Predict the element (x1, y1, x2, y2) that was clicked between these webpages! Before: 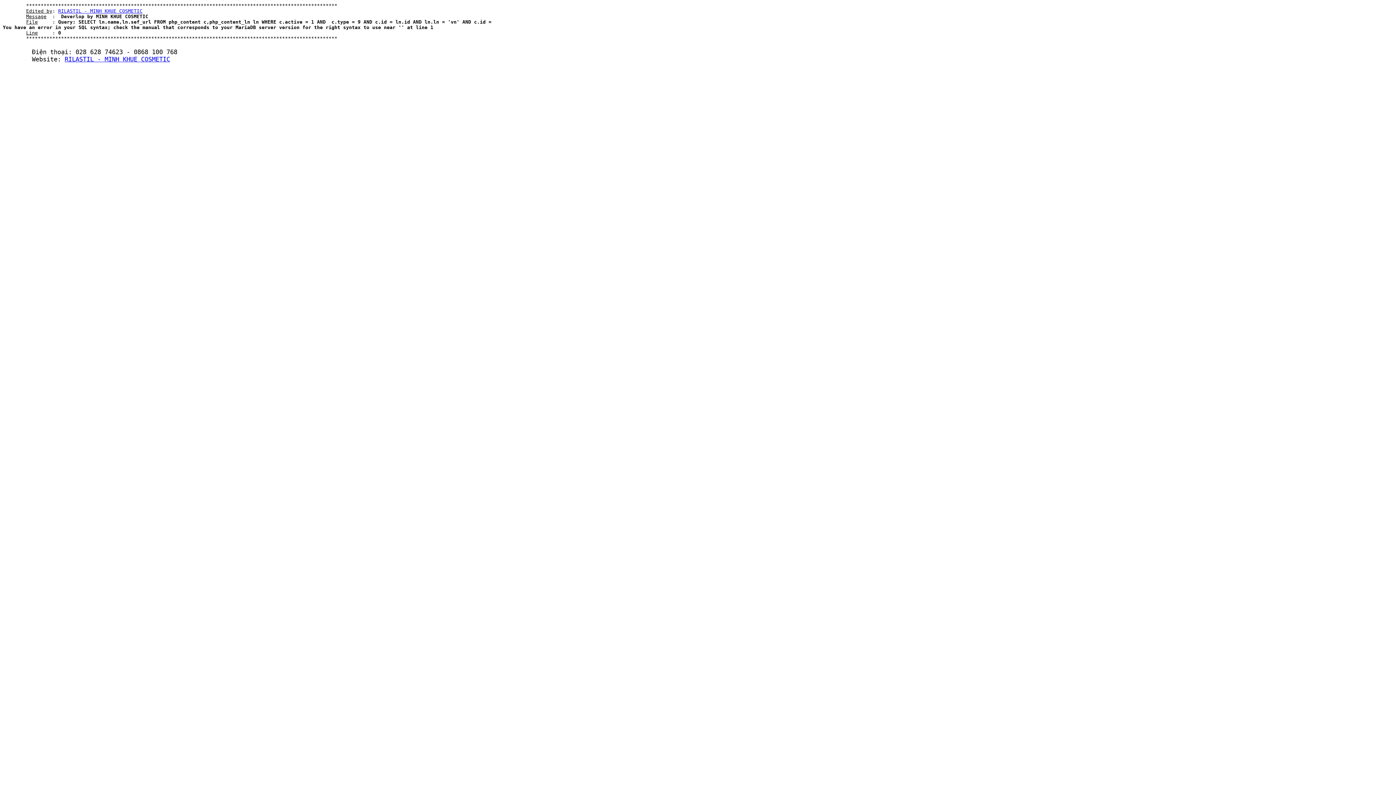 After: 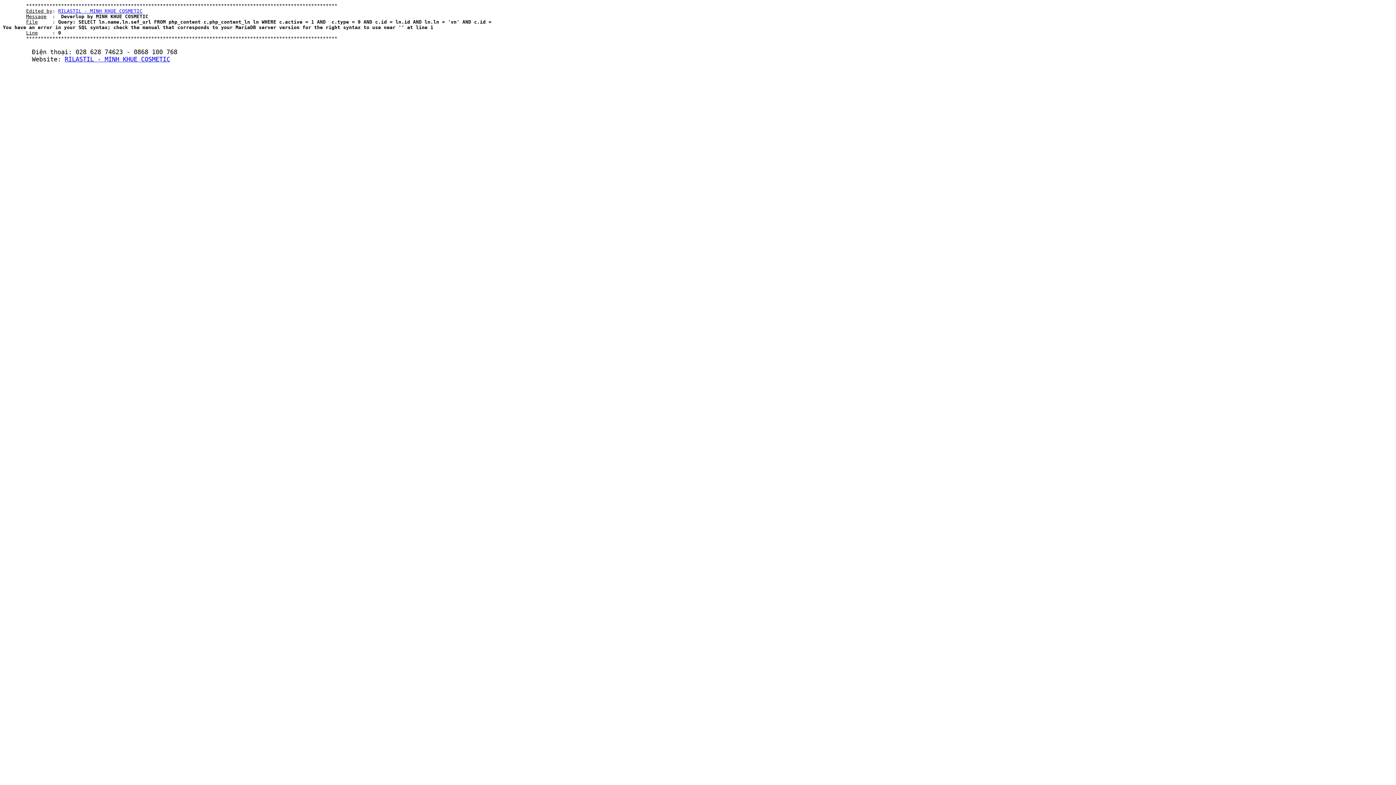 Action: bbox: (64, 55, 170, 62) label: RILASTIL - MINH KHUE COSMETIC